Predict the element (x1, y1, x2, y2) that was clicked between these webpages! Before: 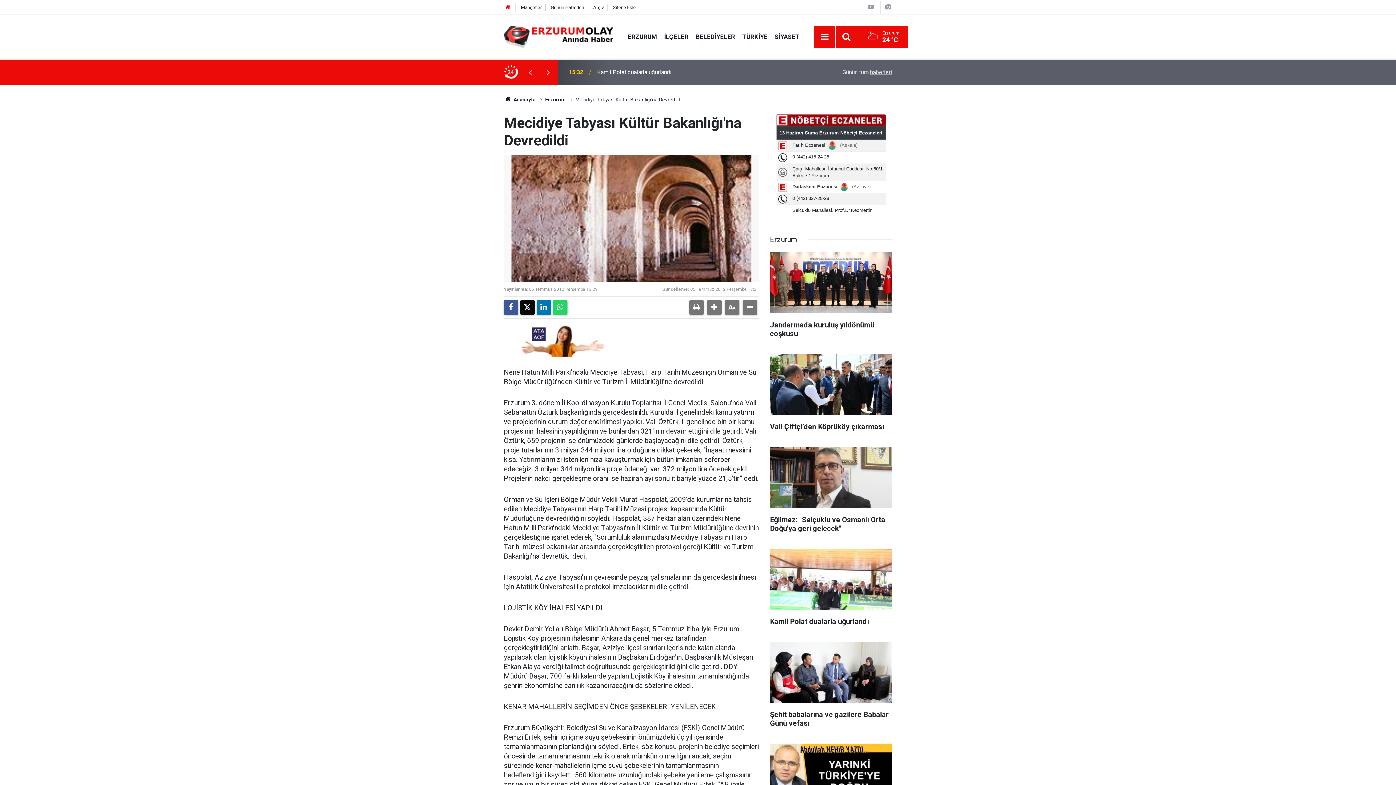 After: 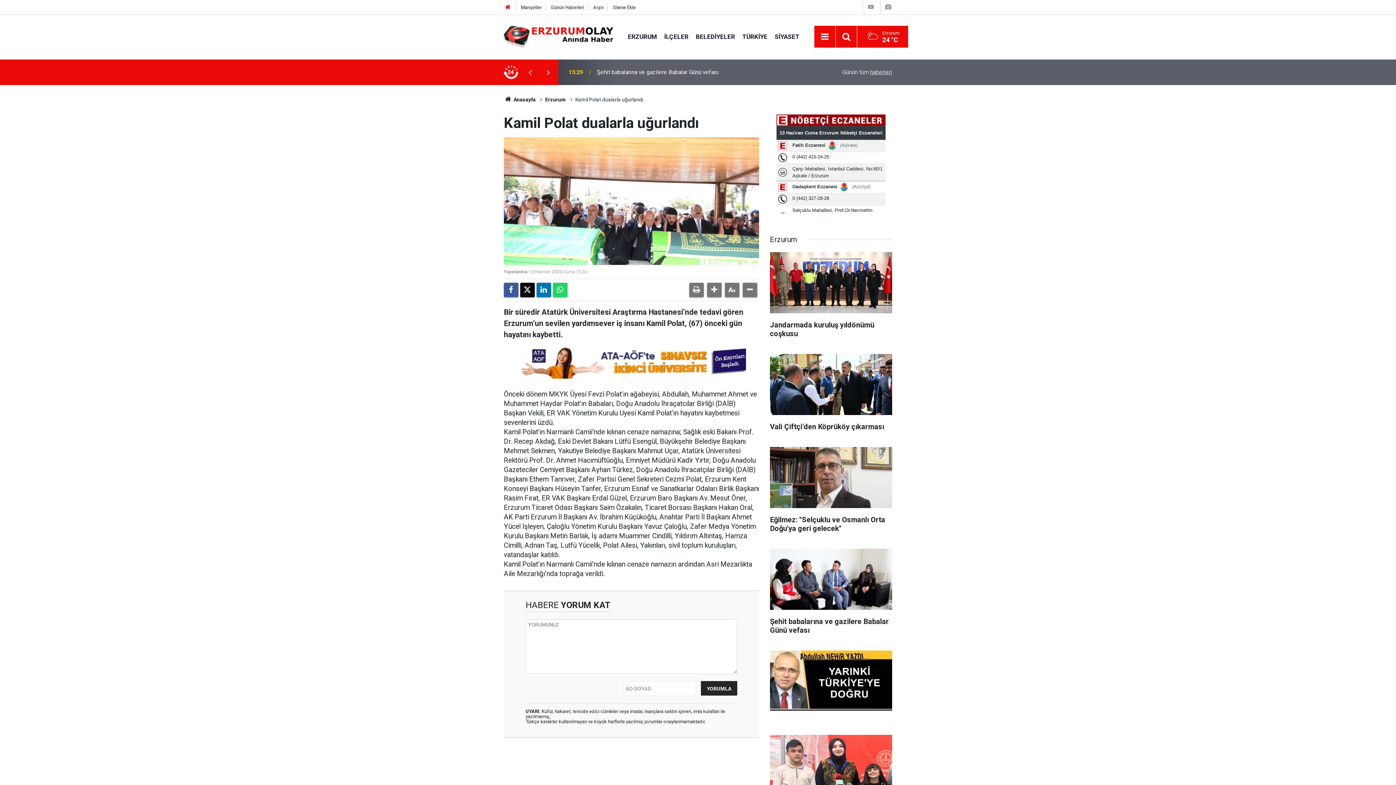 Action: label: Kamil Polat dualarla uğurlandı bbox: (770, 549, 892, 633)